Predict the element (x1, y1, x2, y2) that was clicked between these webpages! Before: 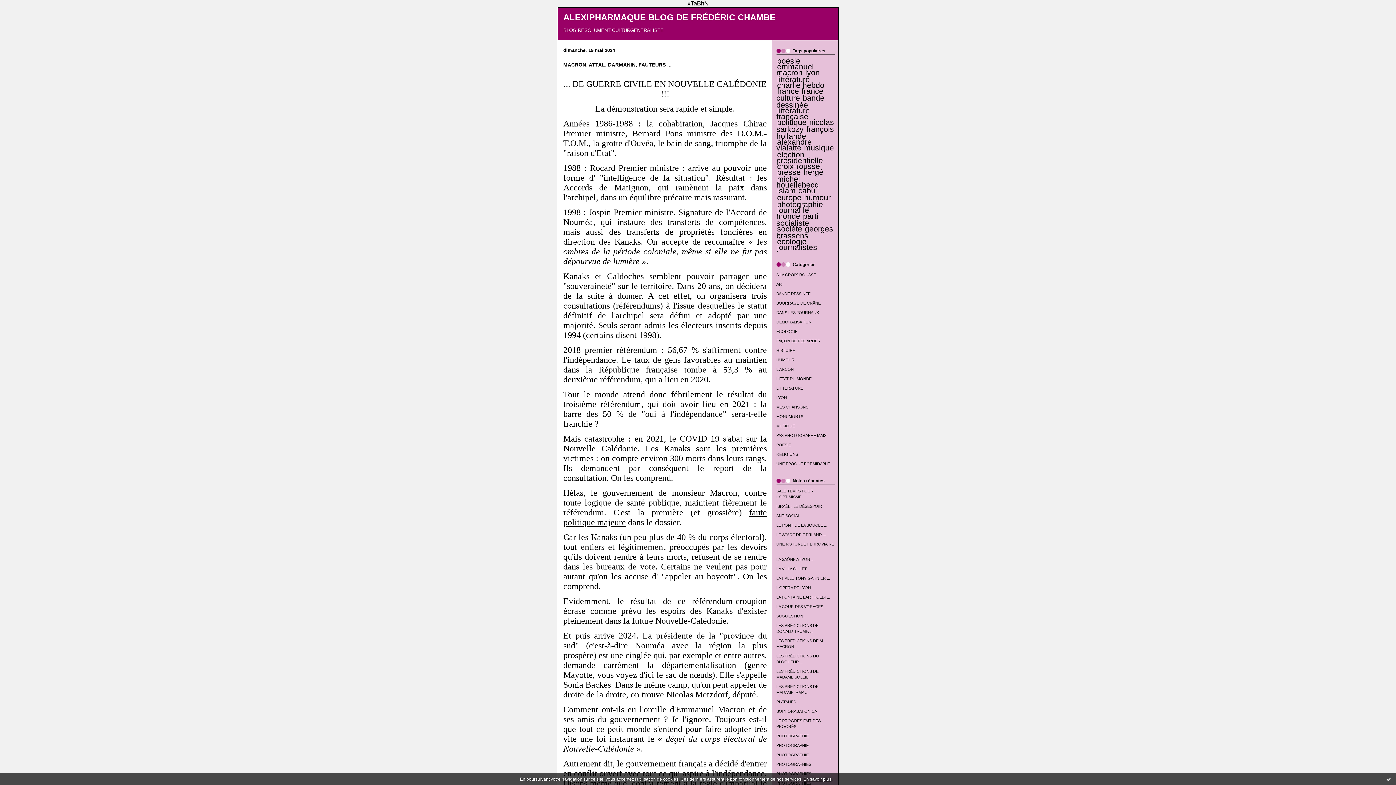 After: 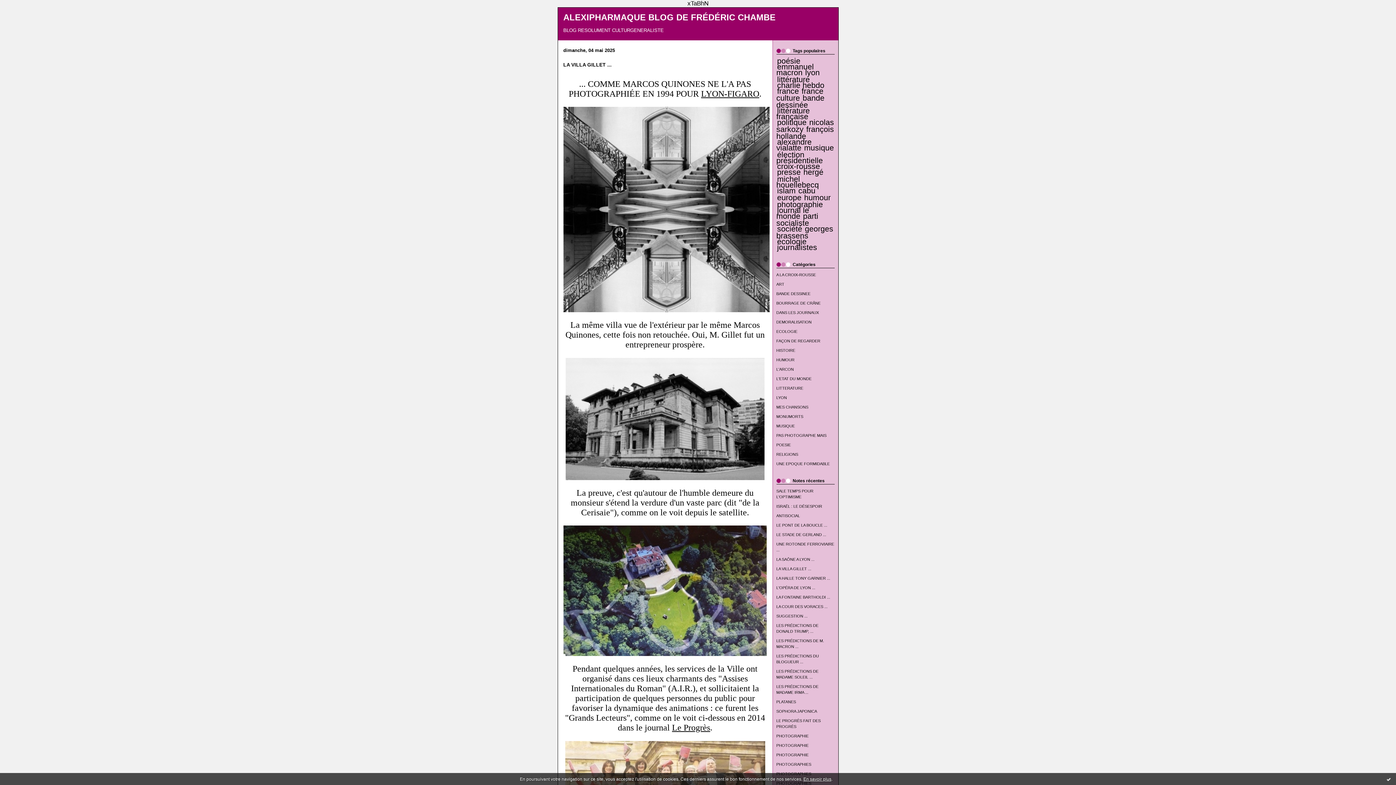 Action: label: croix-rousse bbox: (777, 162, 820, 170)